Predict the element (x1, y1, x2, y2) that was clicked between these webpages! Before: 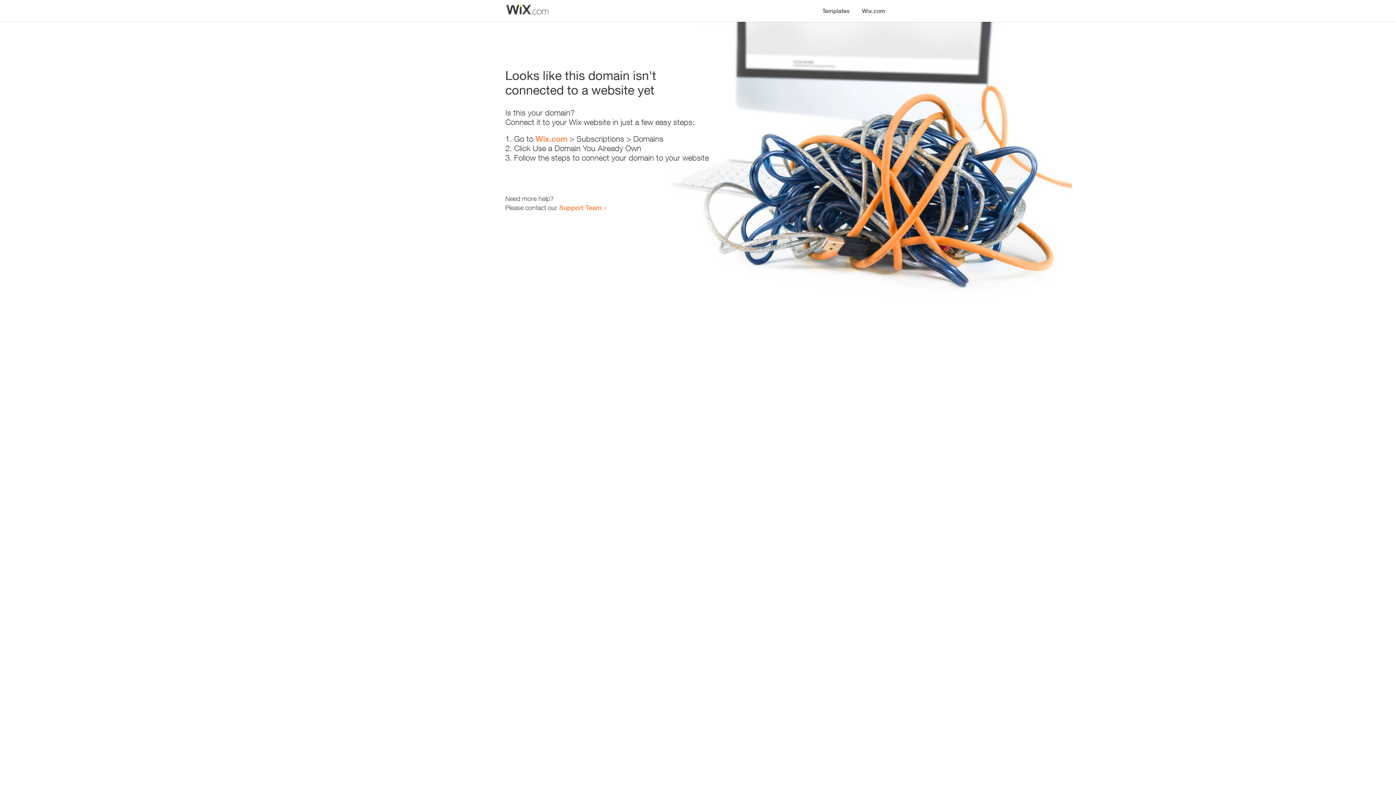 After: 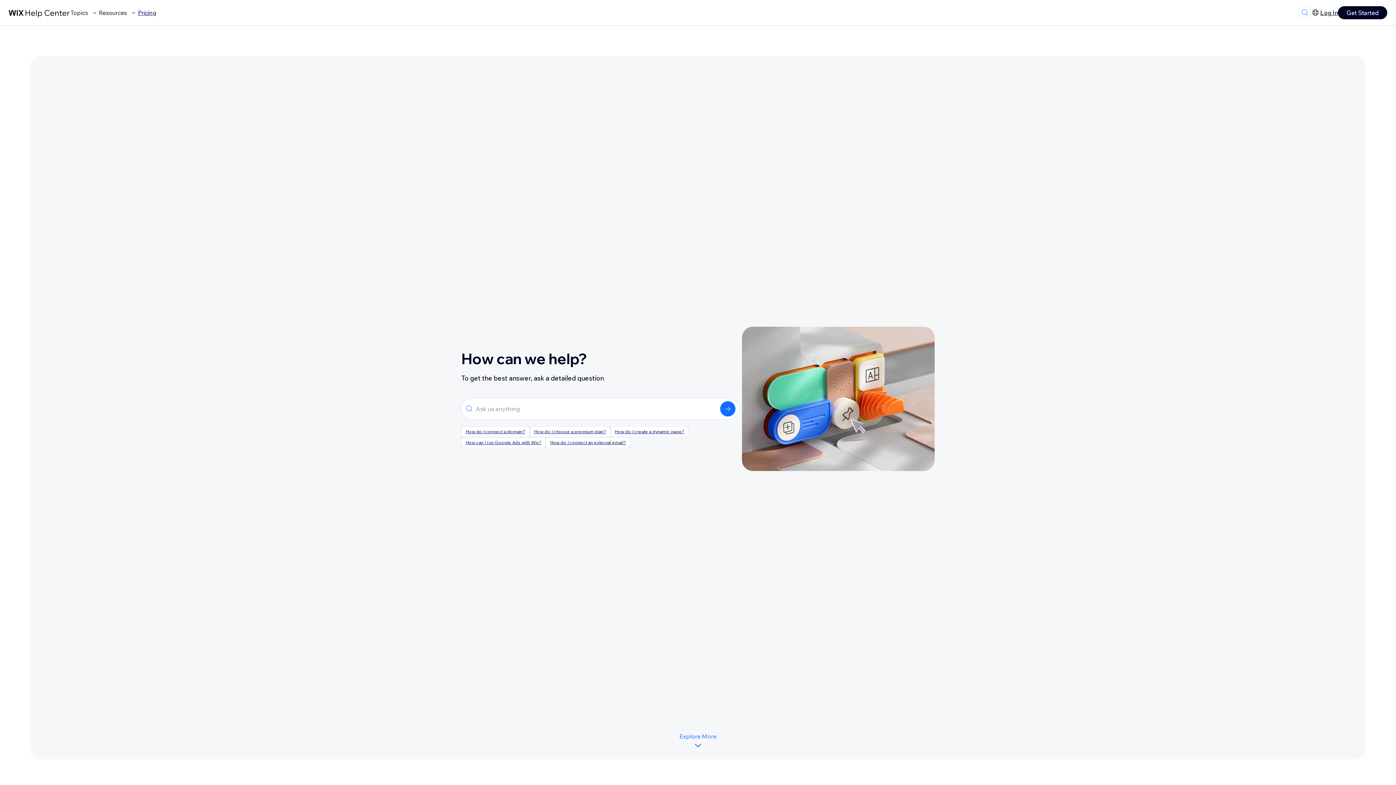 Action: label: Support Team bbox: (559, 203, 601, 211)